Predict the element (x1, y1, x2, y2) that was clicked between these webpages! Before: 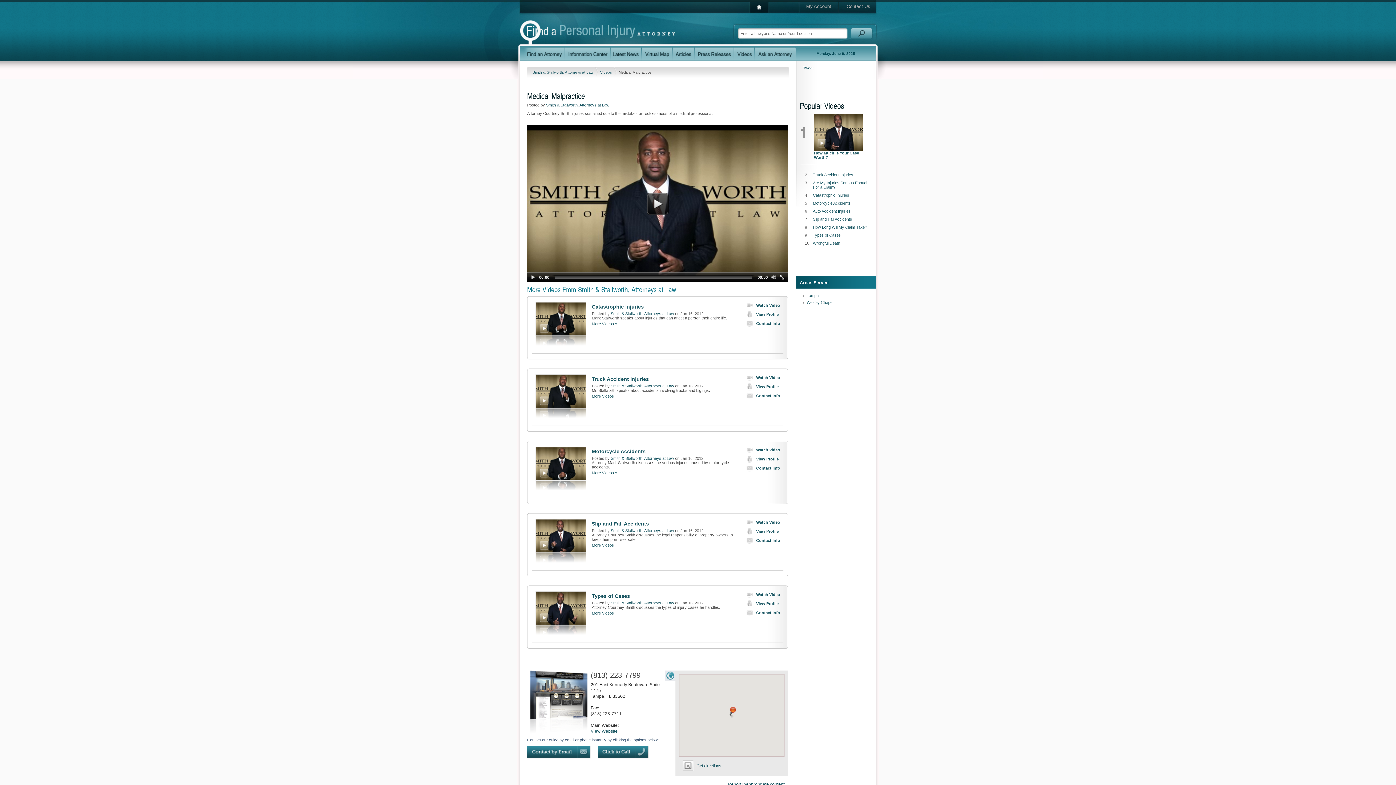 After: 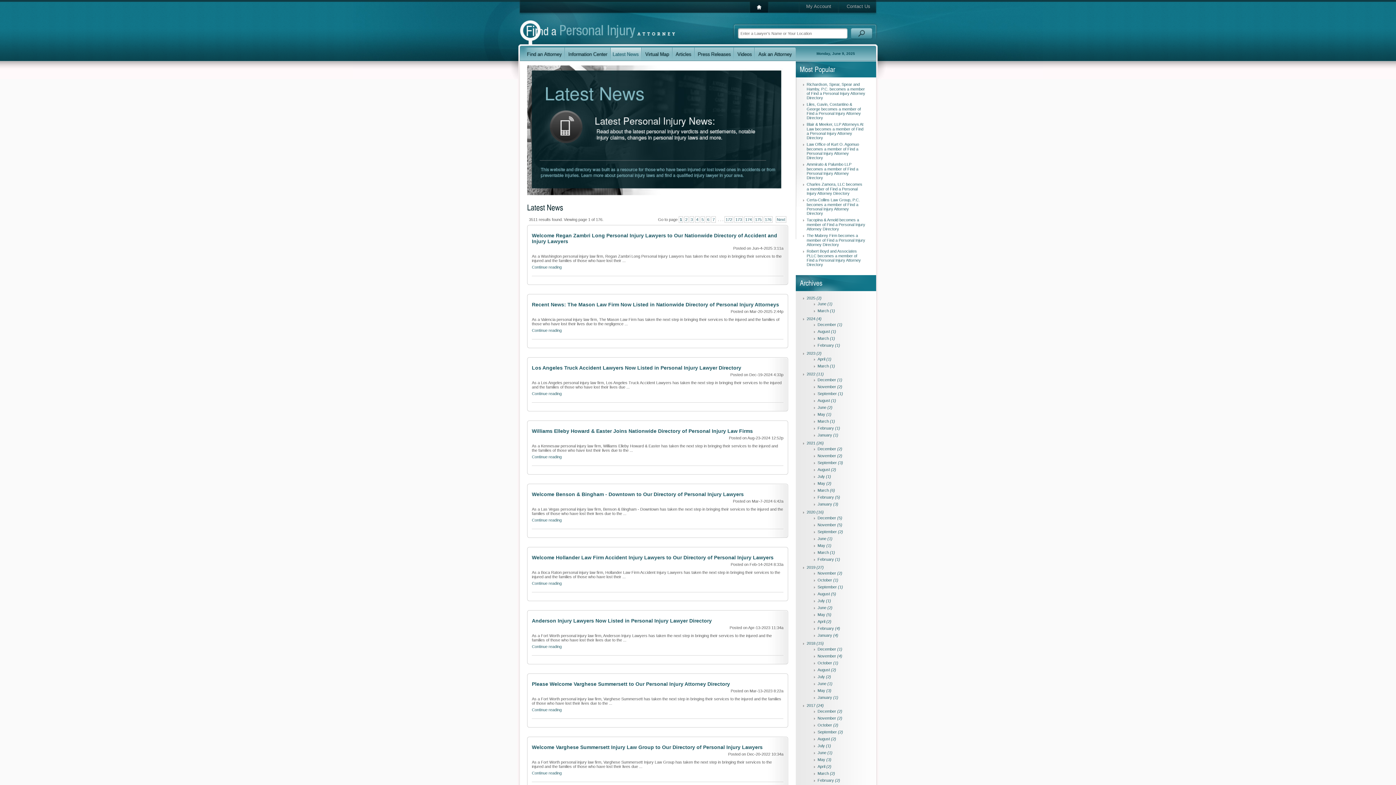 Action: bbox: (610, 45, 641, 61)